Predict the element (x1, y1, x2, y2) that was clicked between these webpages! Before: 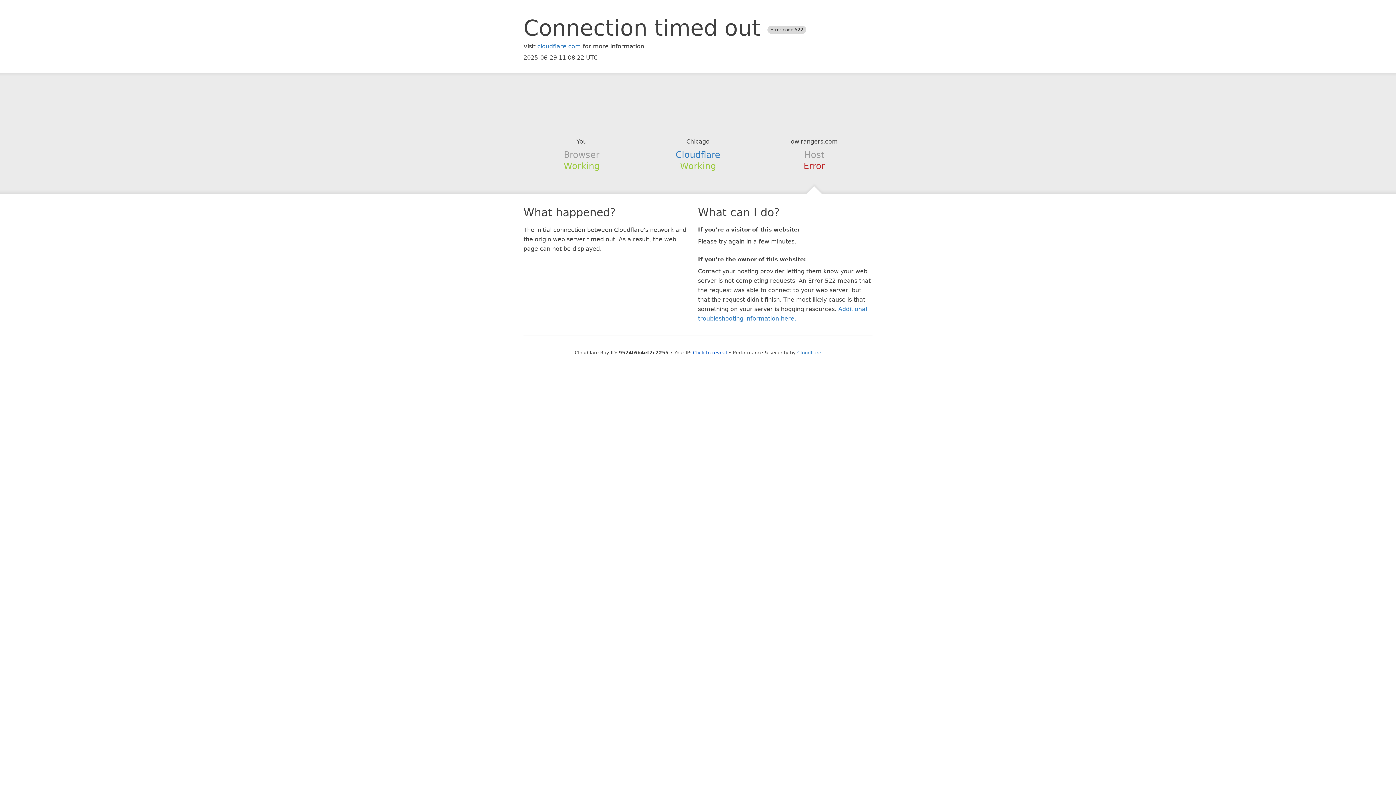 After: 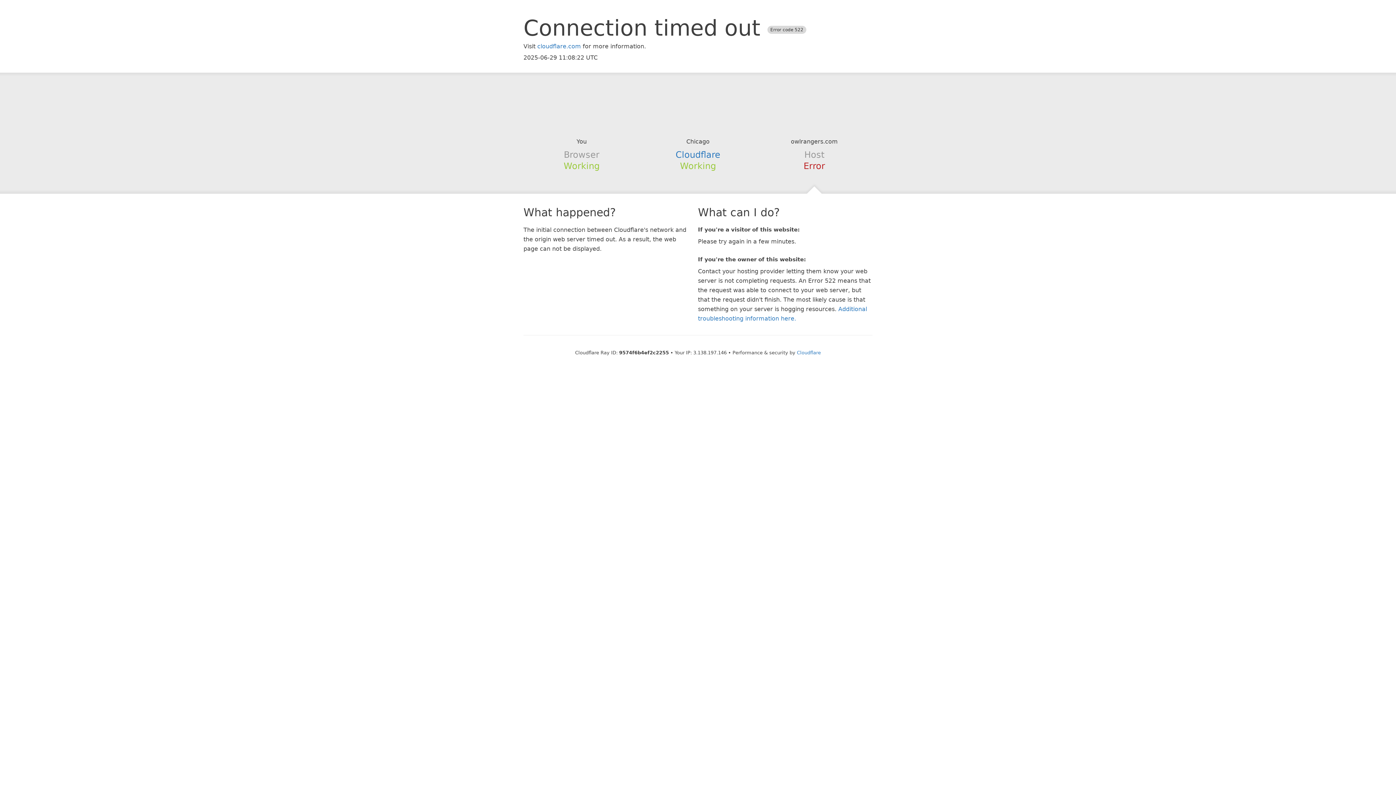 Action: bbox: (693, 350, 727, 355) label: Click to reveal